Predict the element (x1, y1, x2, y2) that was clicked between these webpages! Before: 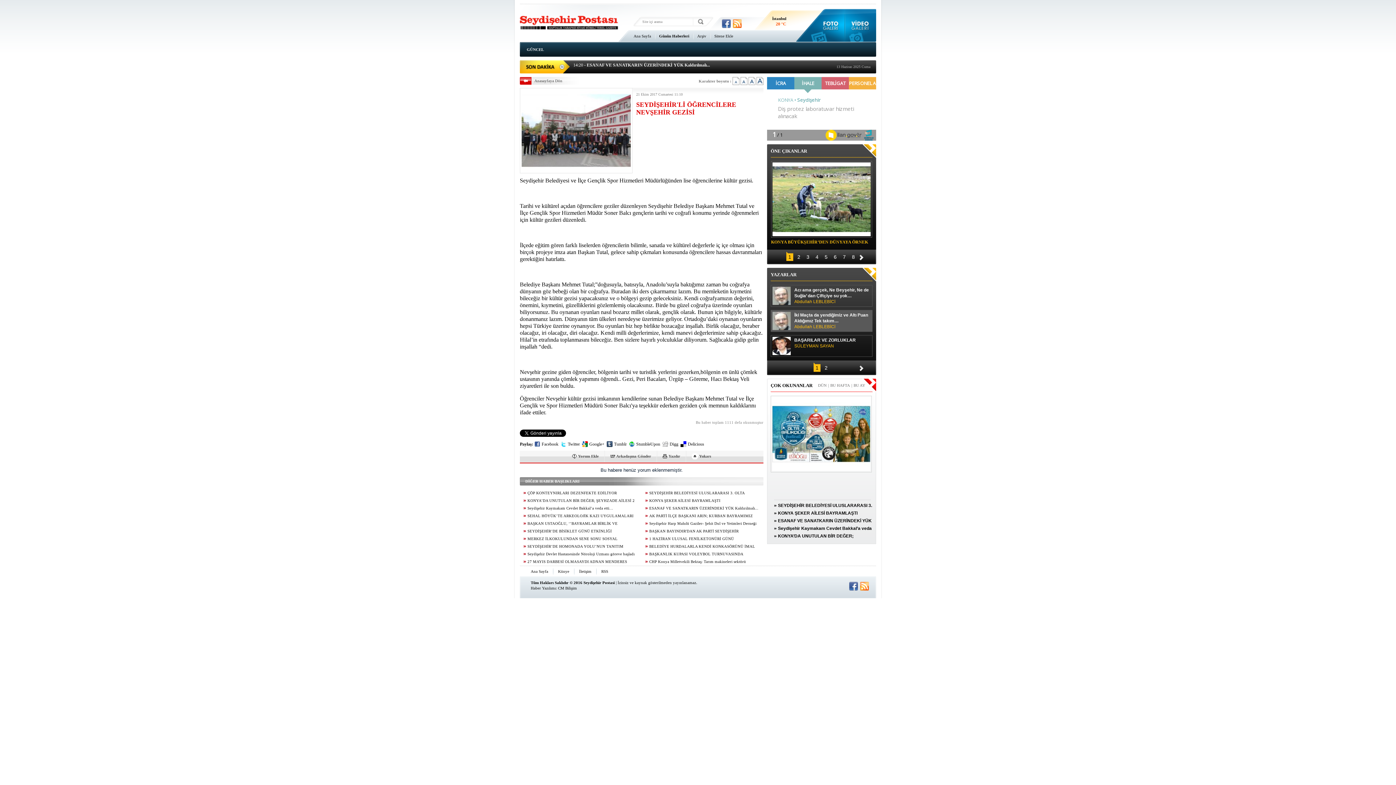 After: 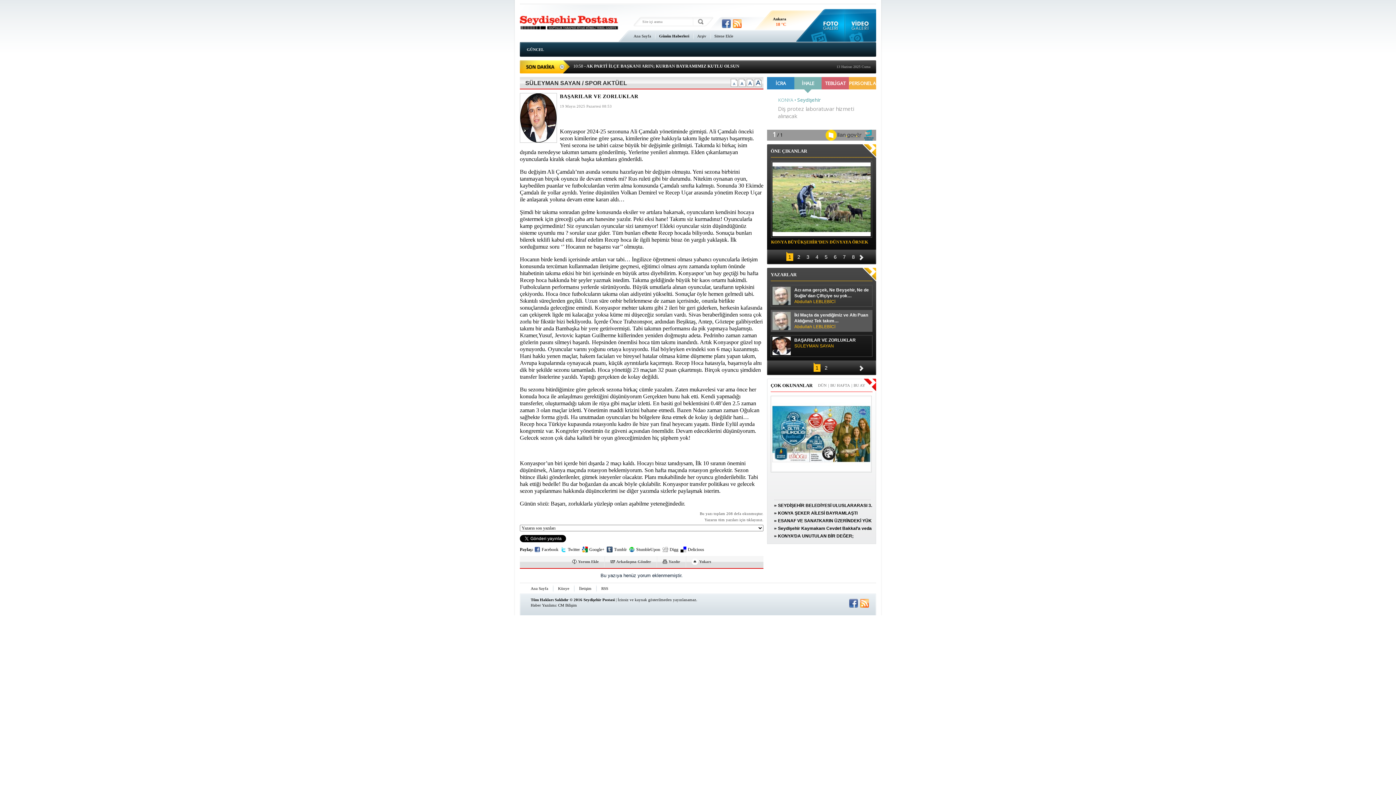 Action: bbox: (794, 337, 869, 354) label: BAŞARILAR VE ZORLUKLAR
SÜLEYMAN SAYAN